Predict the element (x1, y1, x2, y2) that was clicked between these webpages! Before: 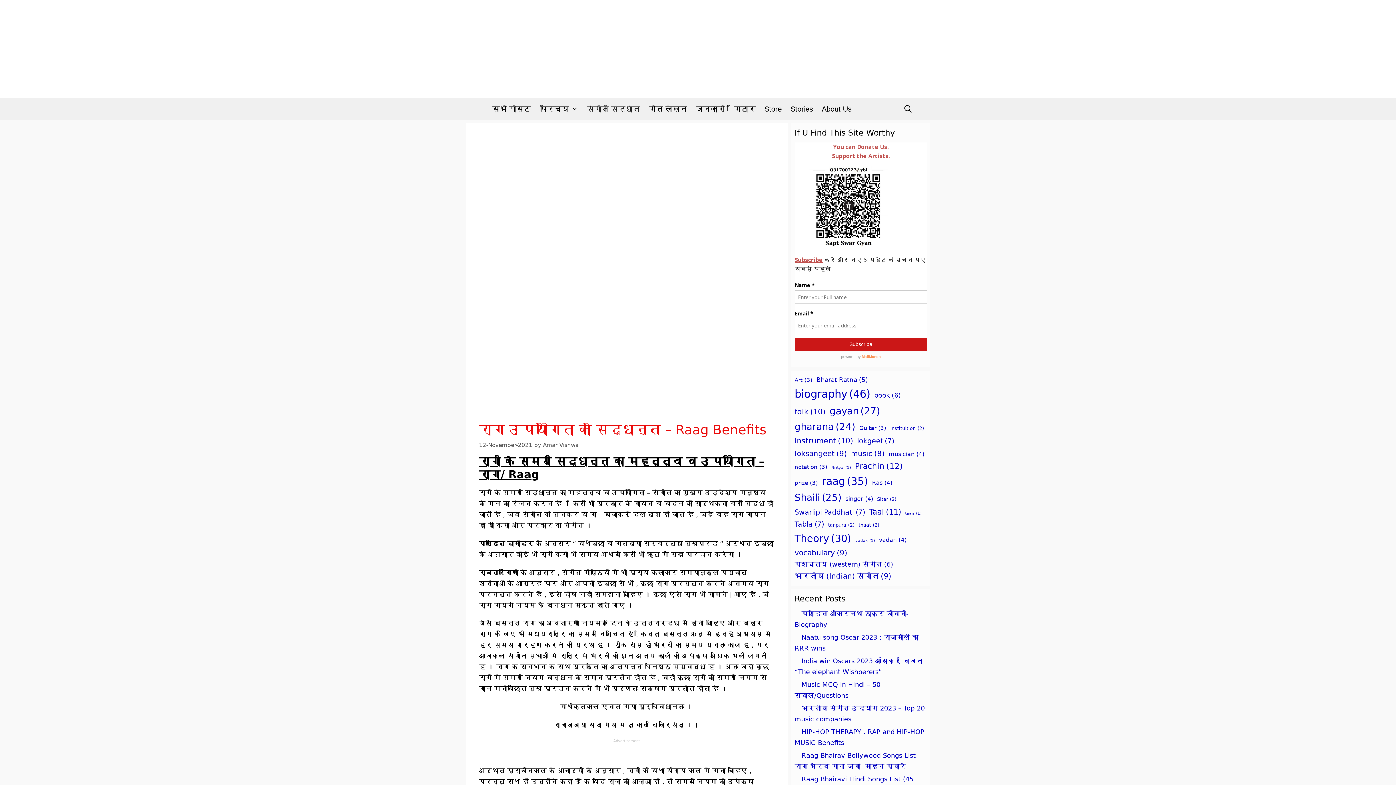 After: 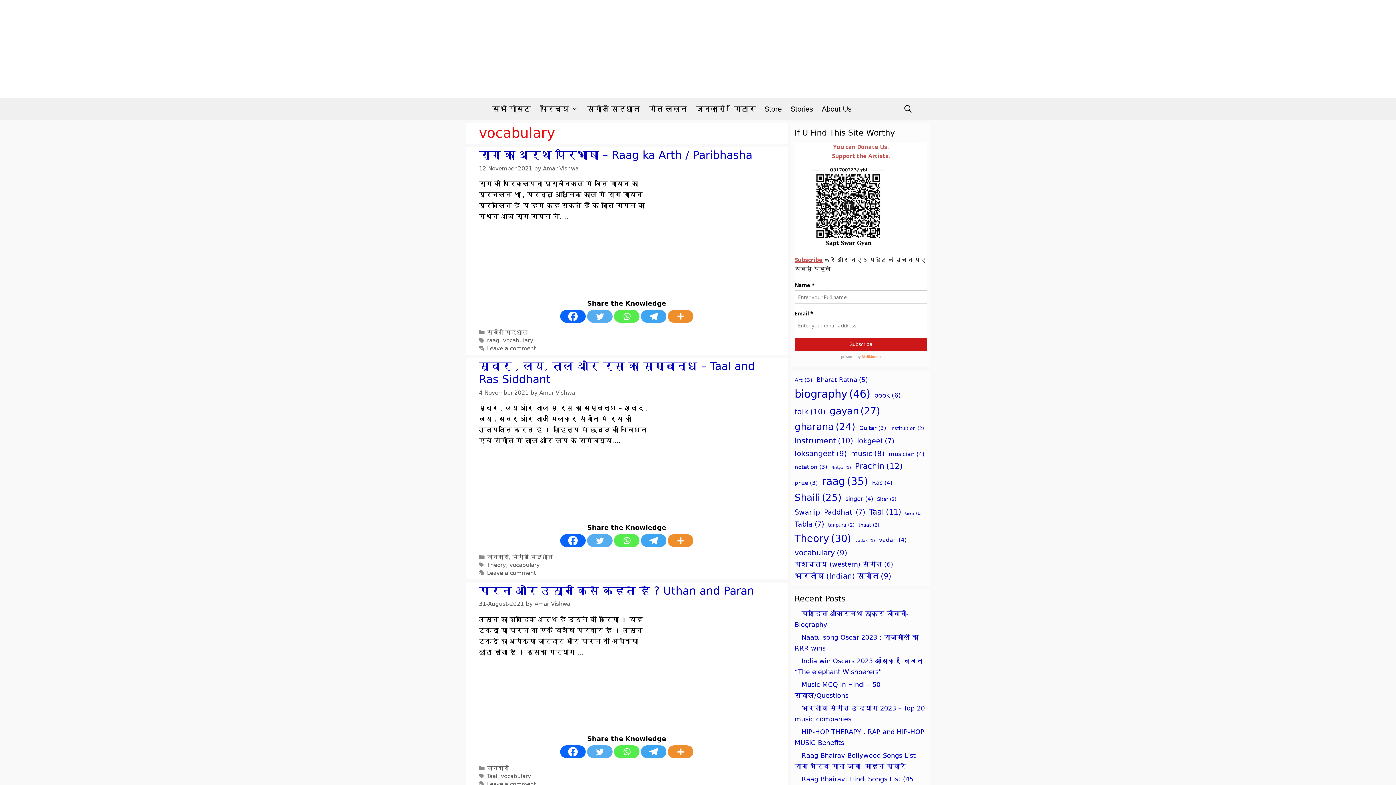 Action: bbox: (794, 546, 847, 559) label: vocabulary (9 items)